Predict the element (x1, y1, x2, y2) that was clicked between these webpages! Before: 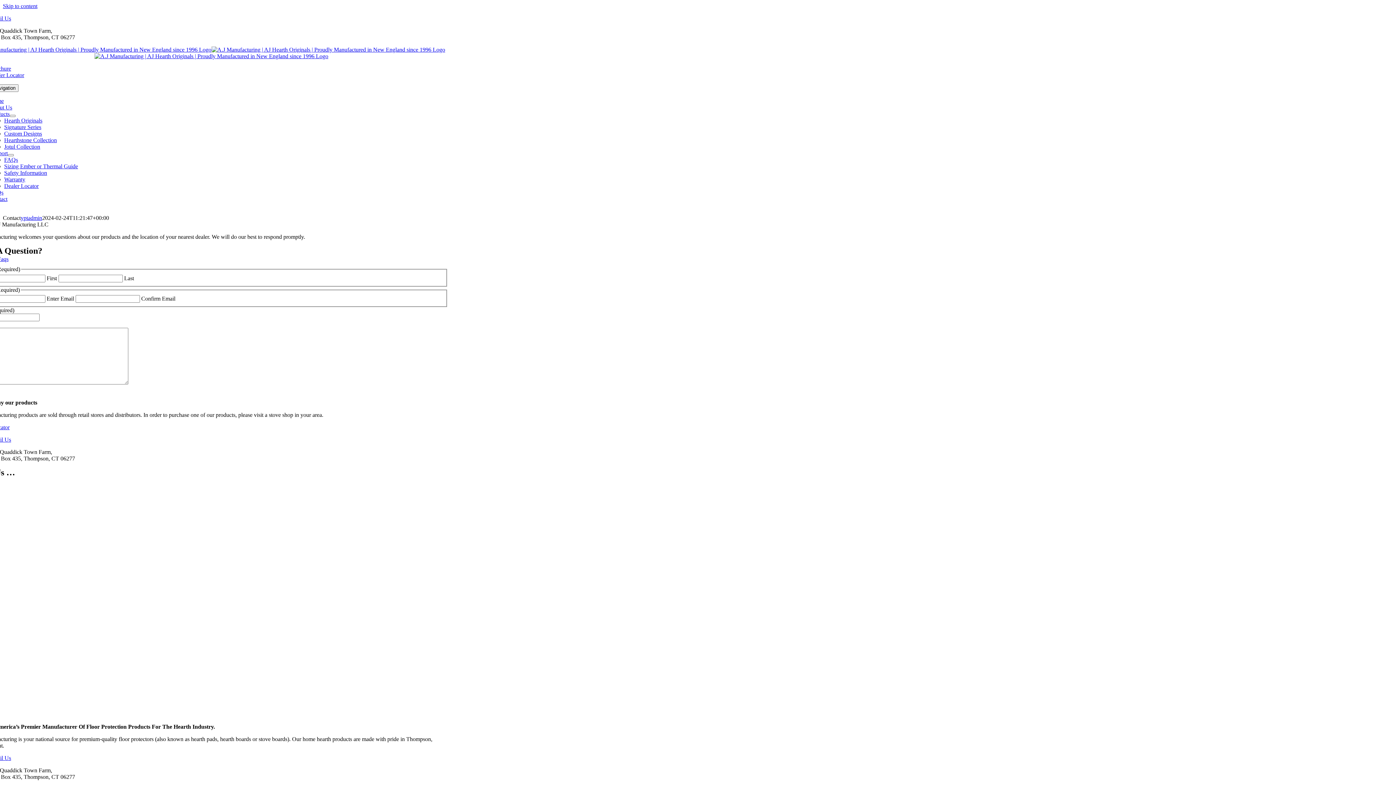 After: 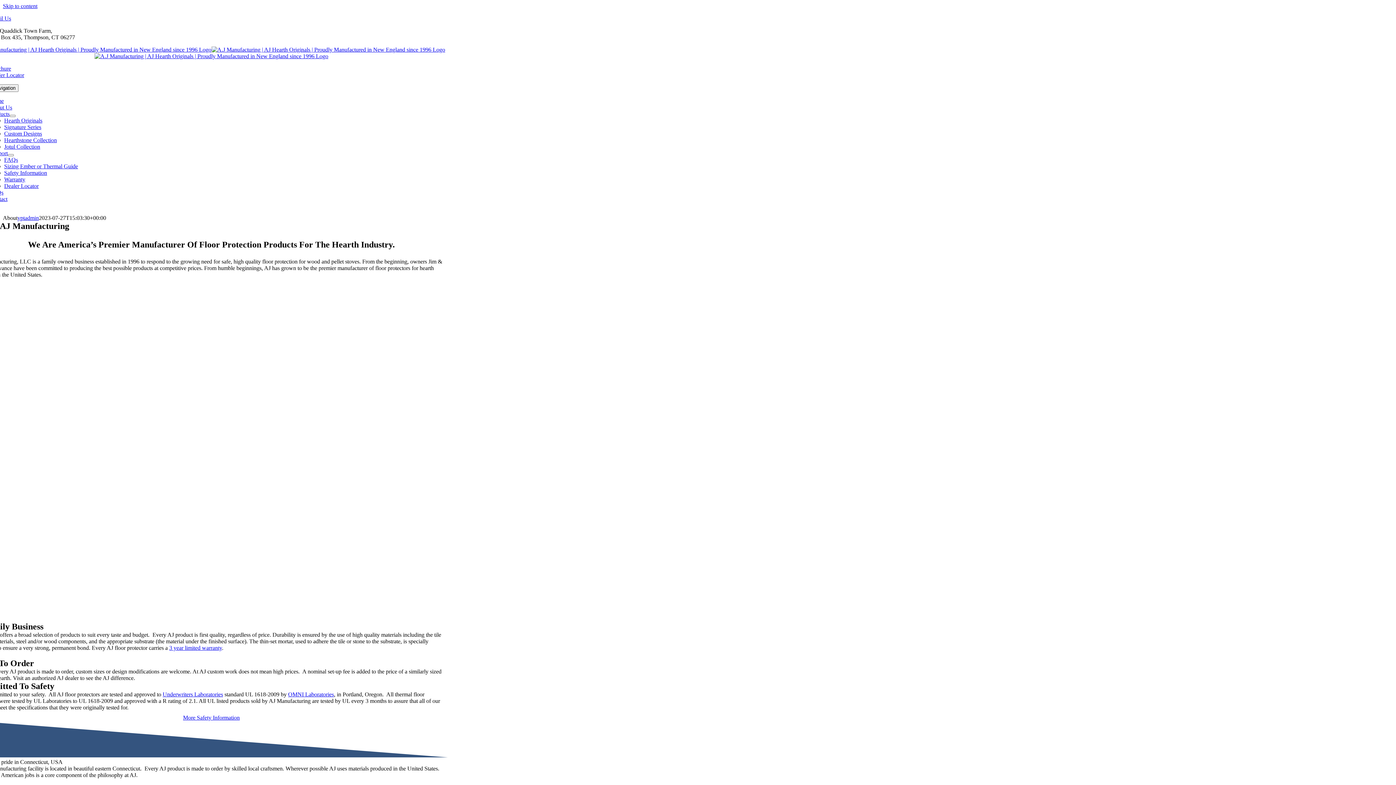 Action: label: About Us bbox: (-10, 104, 12, 110)